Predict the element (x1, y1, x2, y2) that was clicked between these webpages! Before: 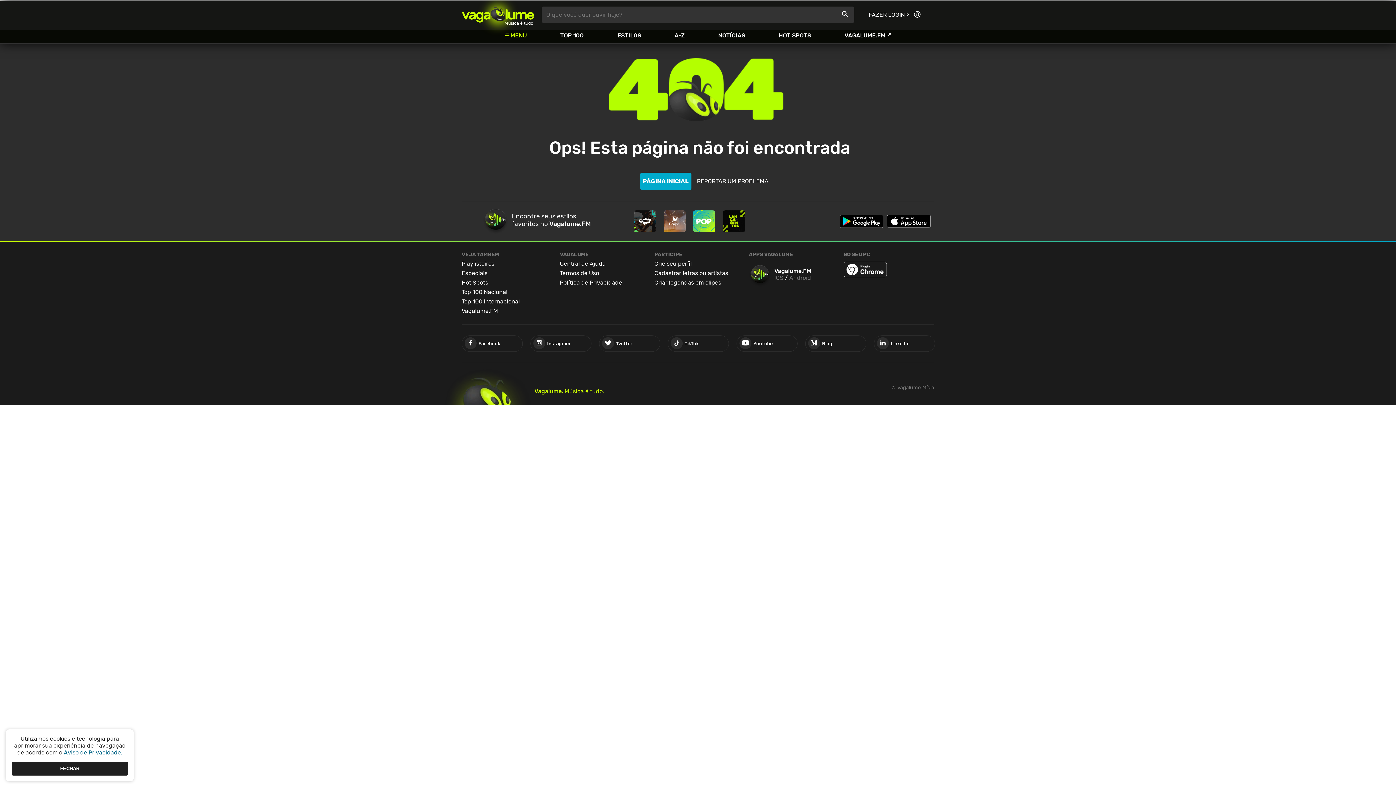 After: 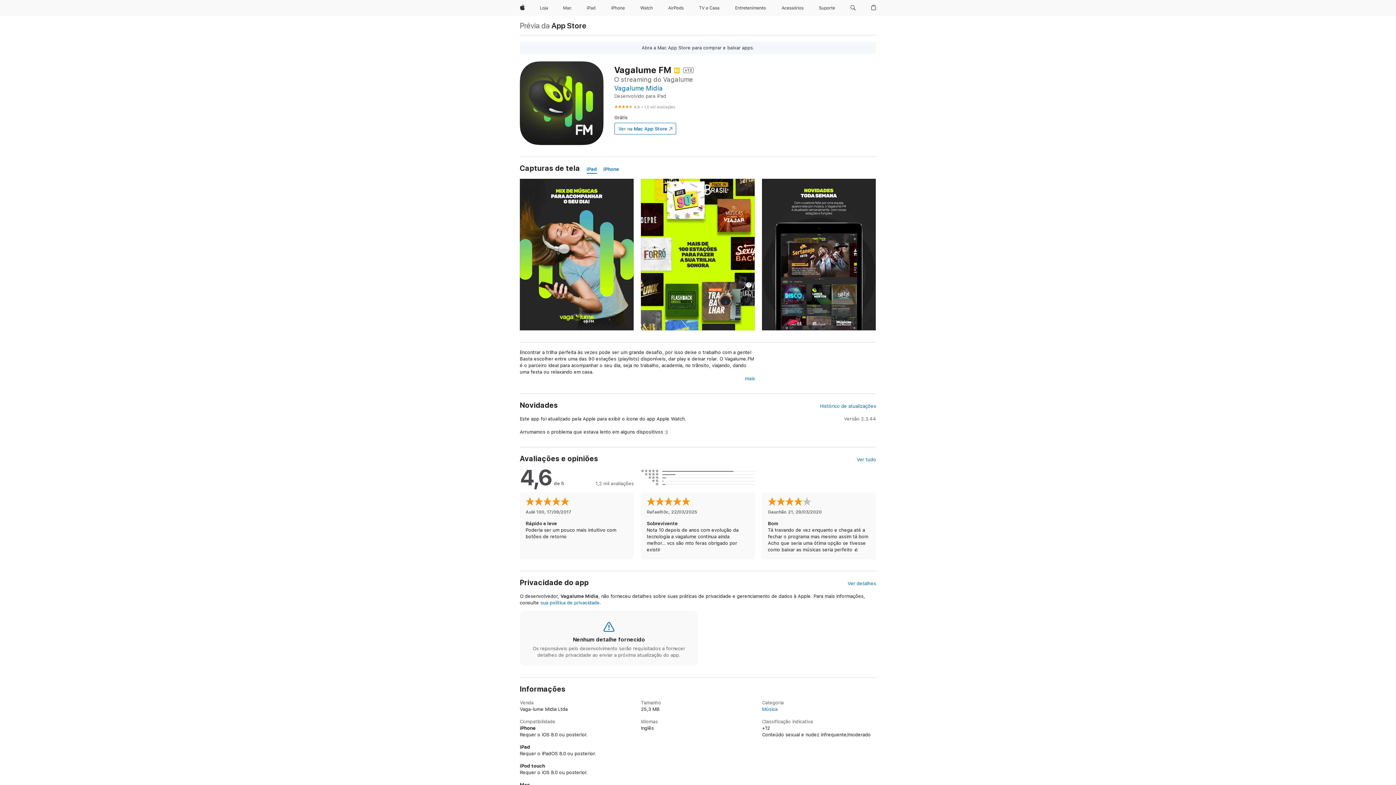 Action: bbox: (887, 214, 930, 229)